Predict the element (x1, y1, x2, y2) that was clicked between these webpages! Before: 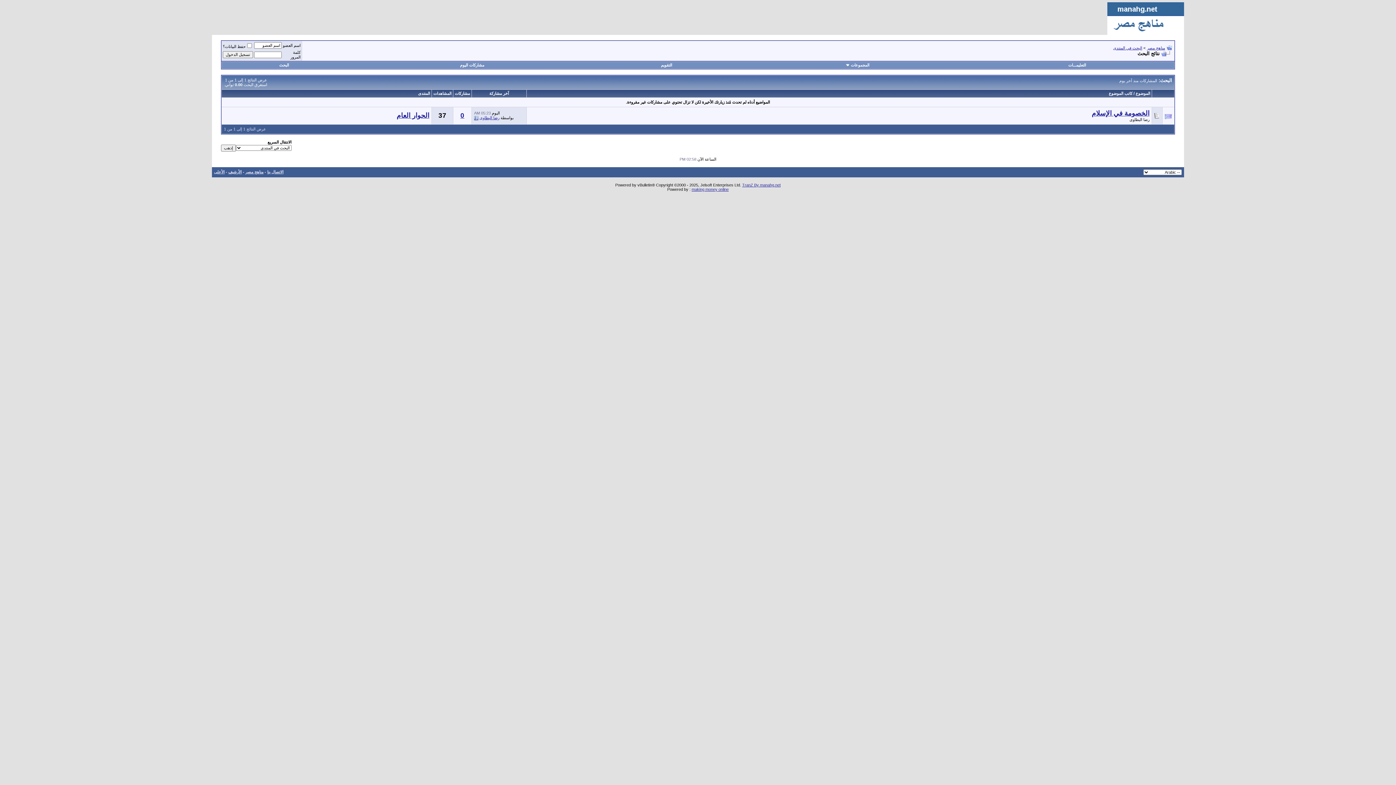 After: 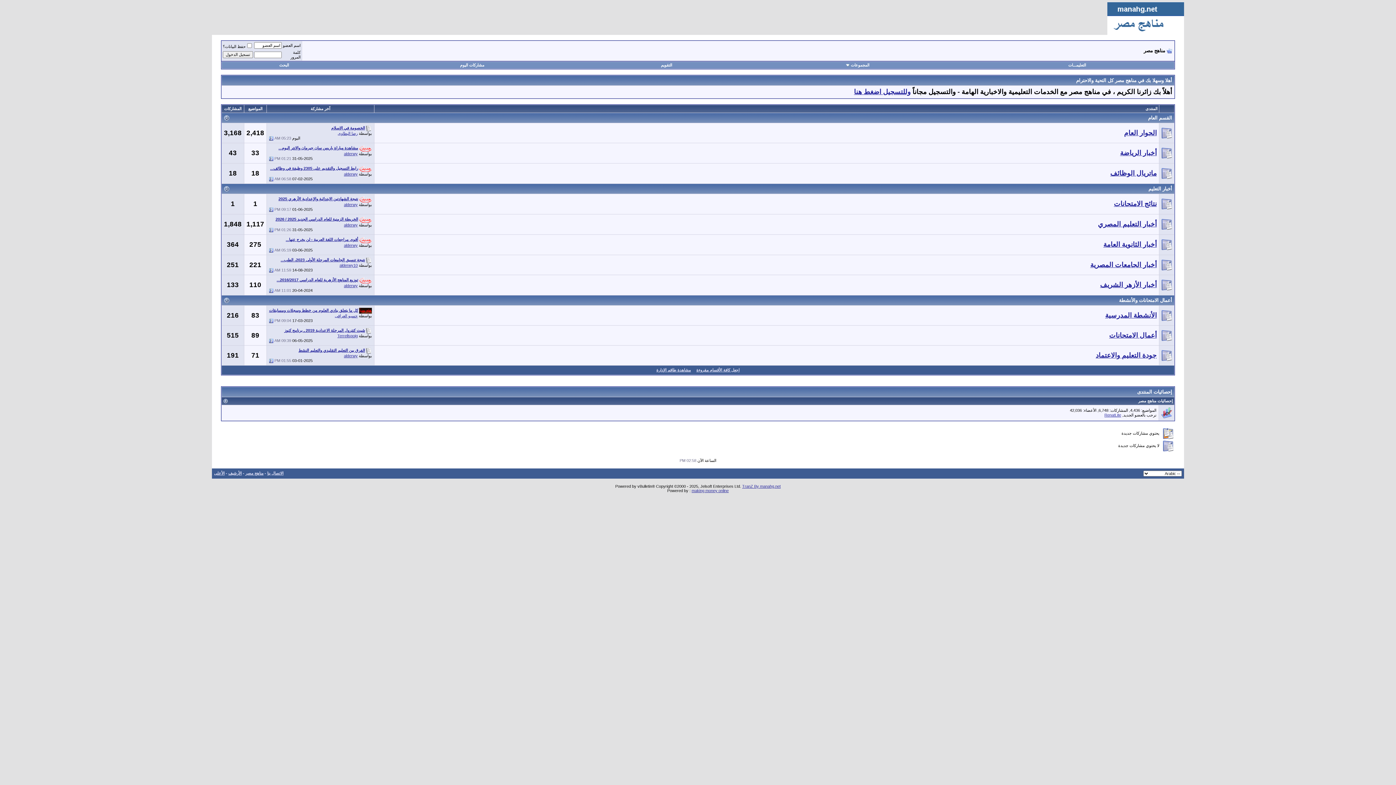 Action: label: مناهج مصر bbox: (245, 169, 263, 174)